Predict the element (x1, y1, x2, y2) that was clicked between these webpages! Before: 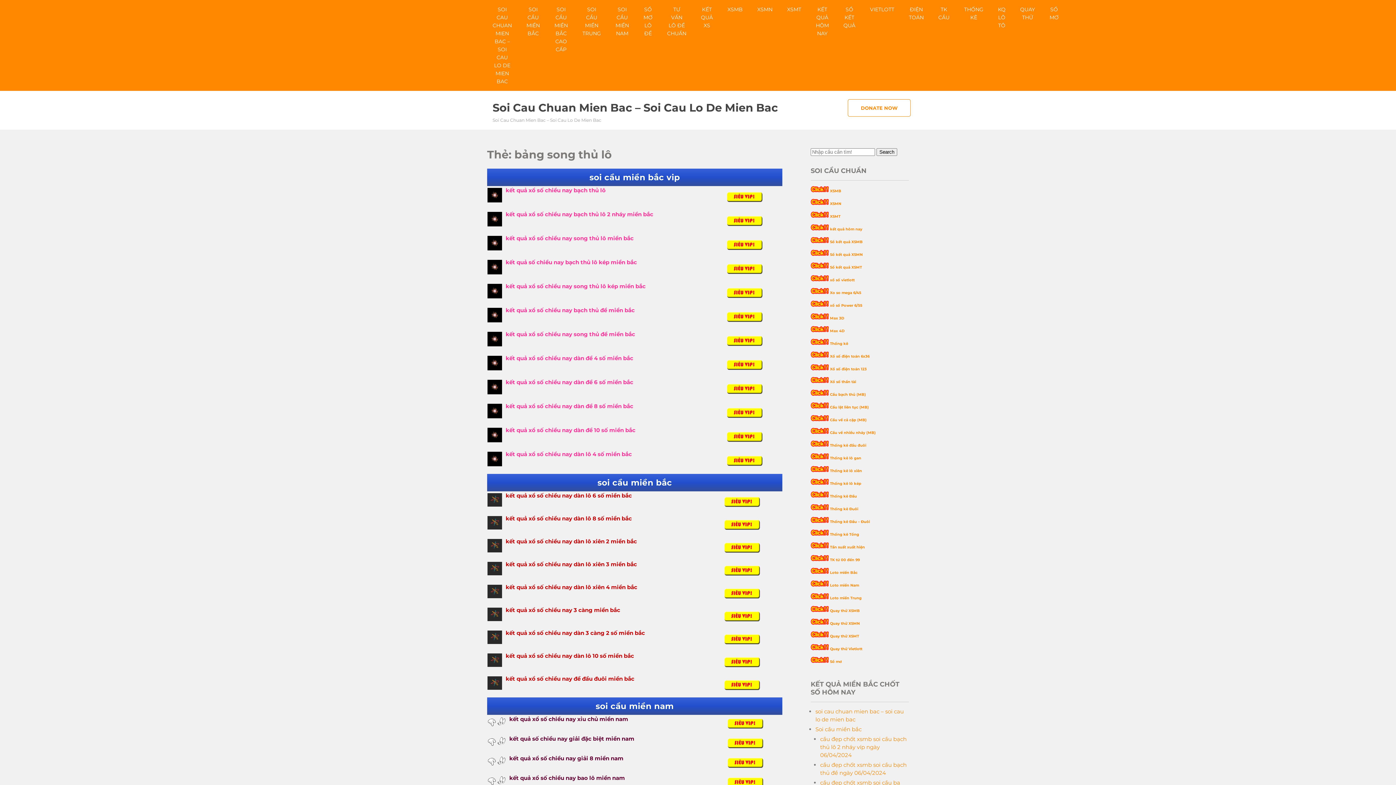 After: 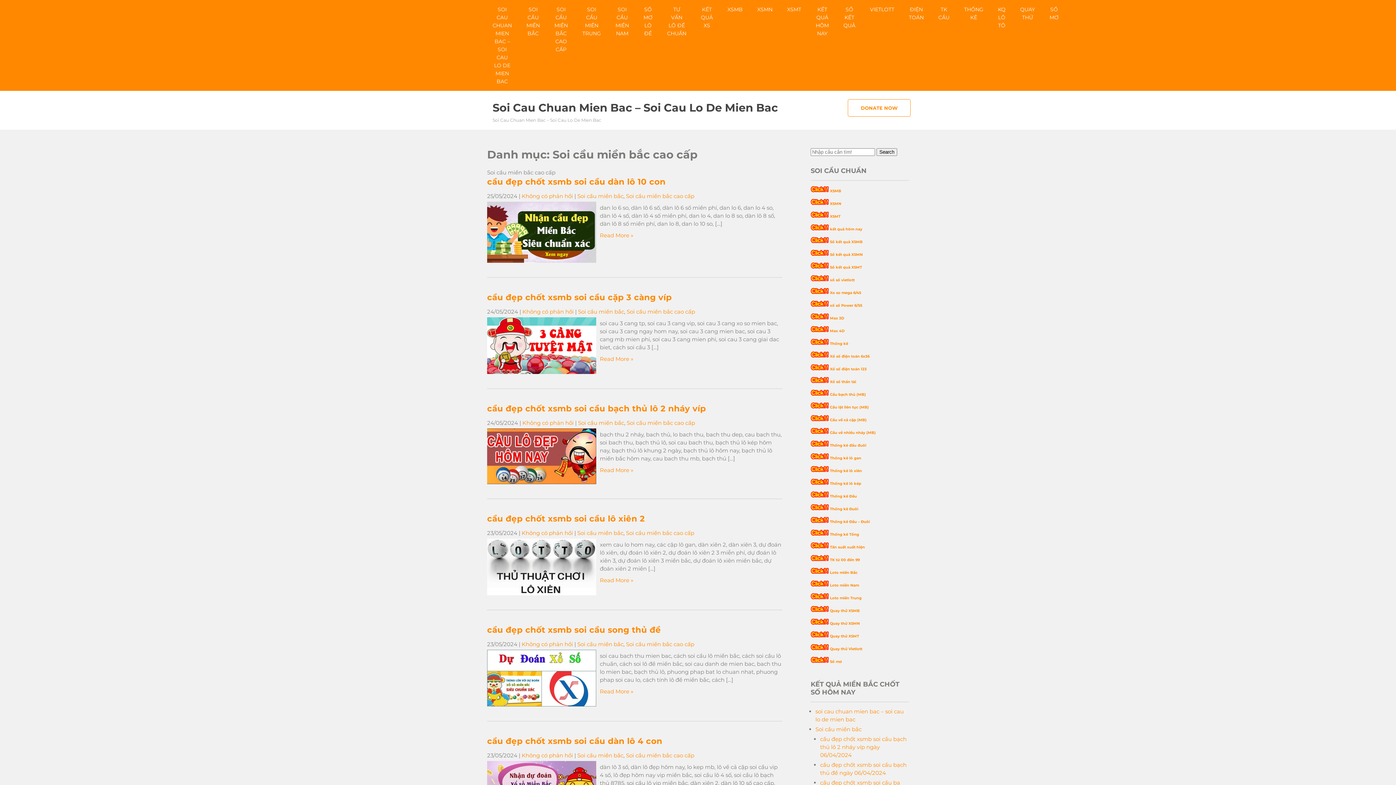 Action: bbox: (547, 0, 575, 58) label: SOI CẦU MIỀN BẮC CAO CẤP